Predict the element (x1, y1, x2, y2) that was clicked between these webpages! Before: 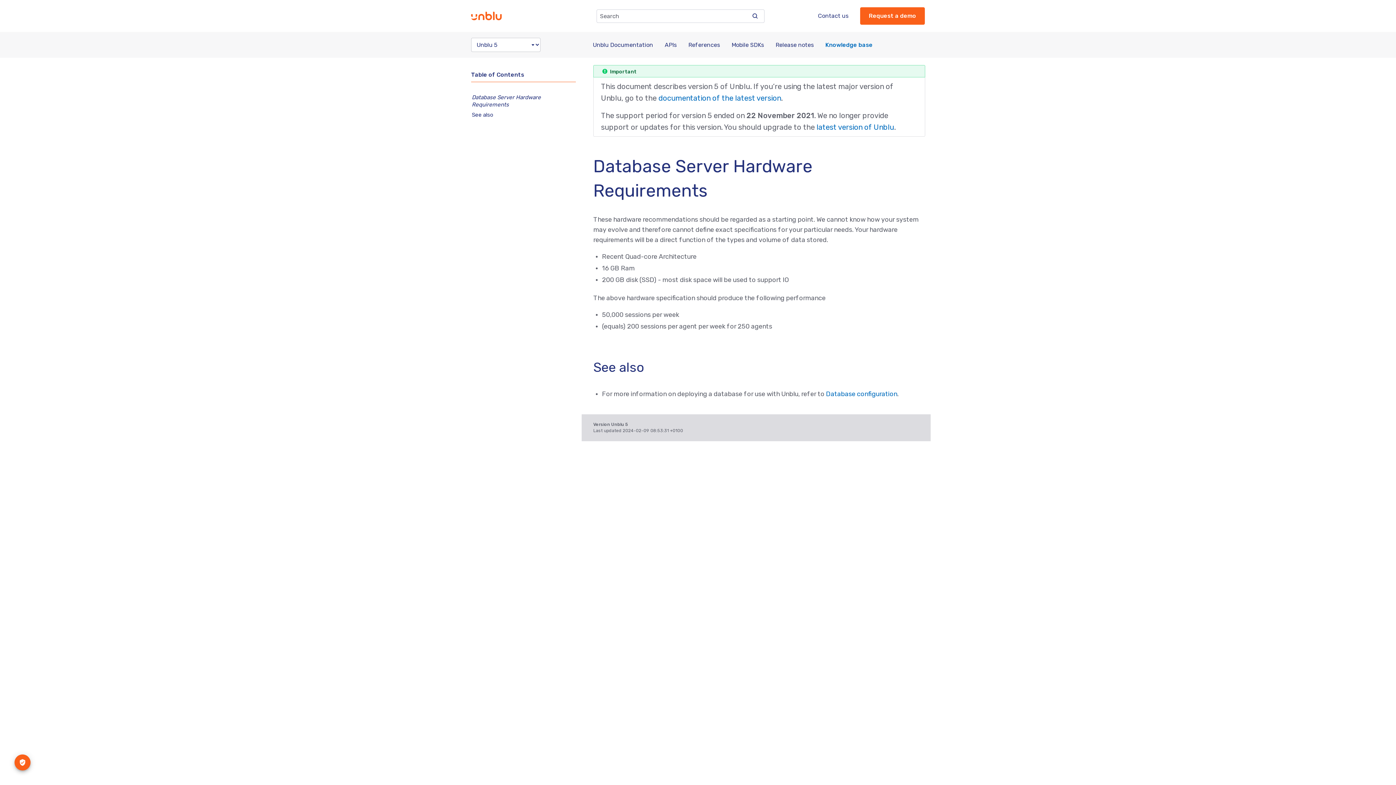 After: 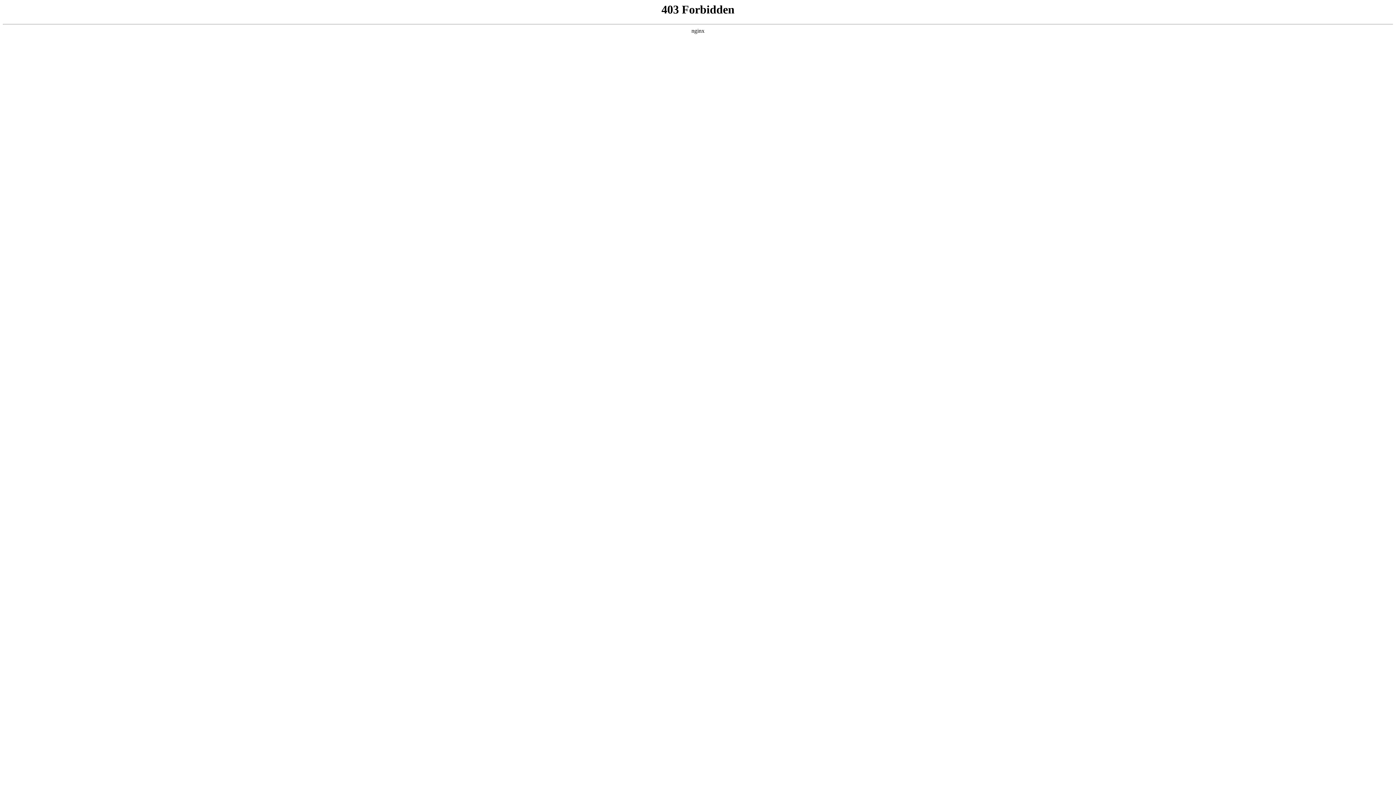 Action: bbox: (860, 7, 925, 24) label: Request a demo